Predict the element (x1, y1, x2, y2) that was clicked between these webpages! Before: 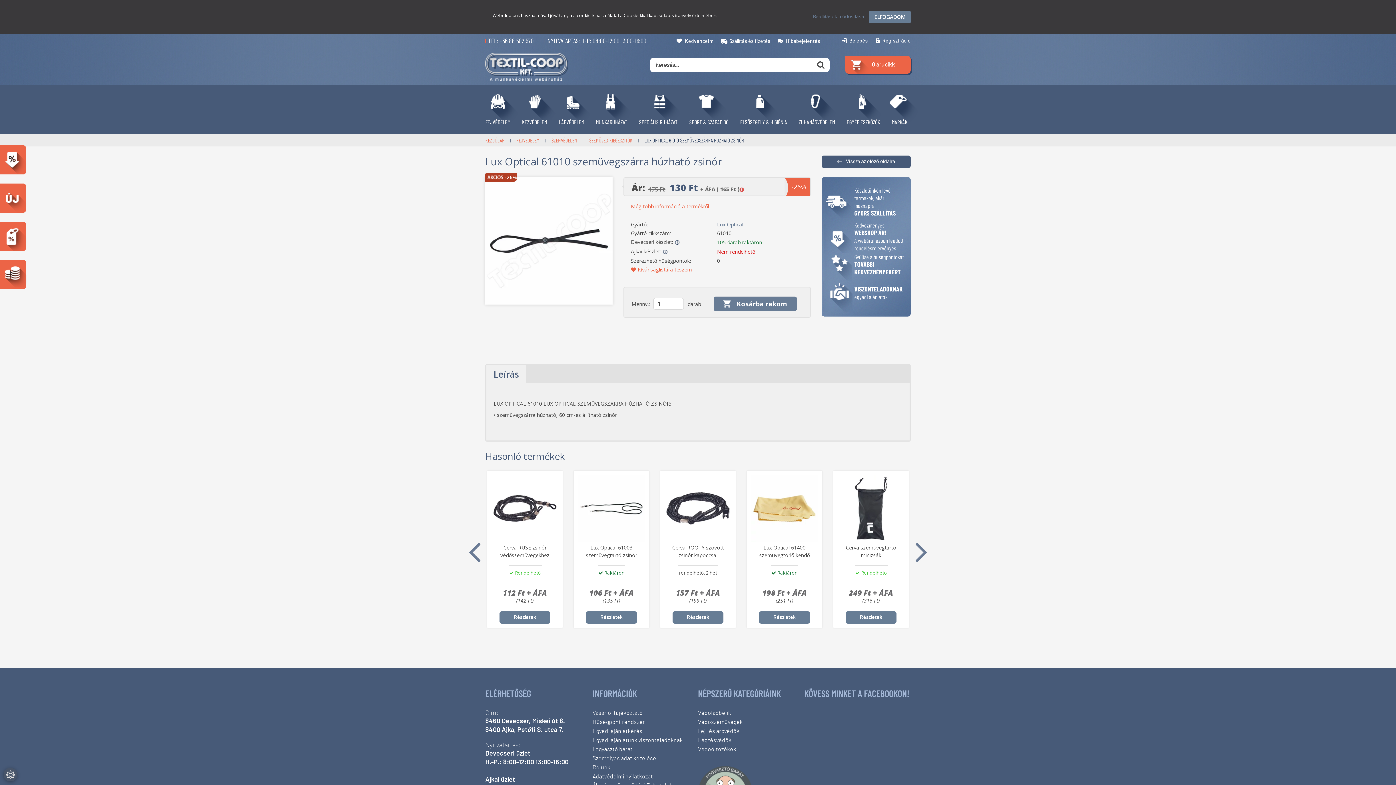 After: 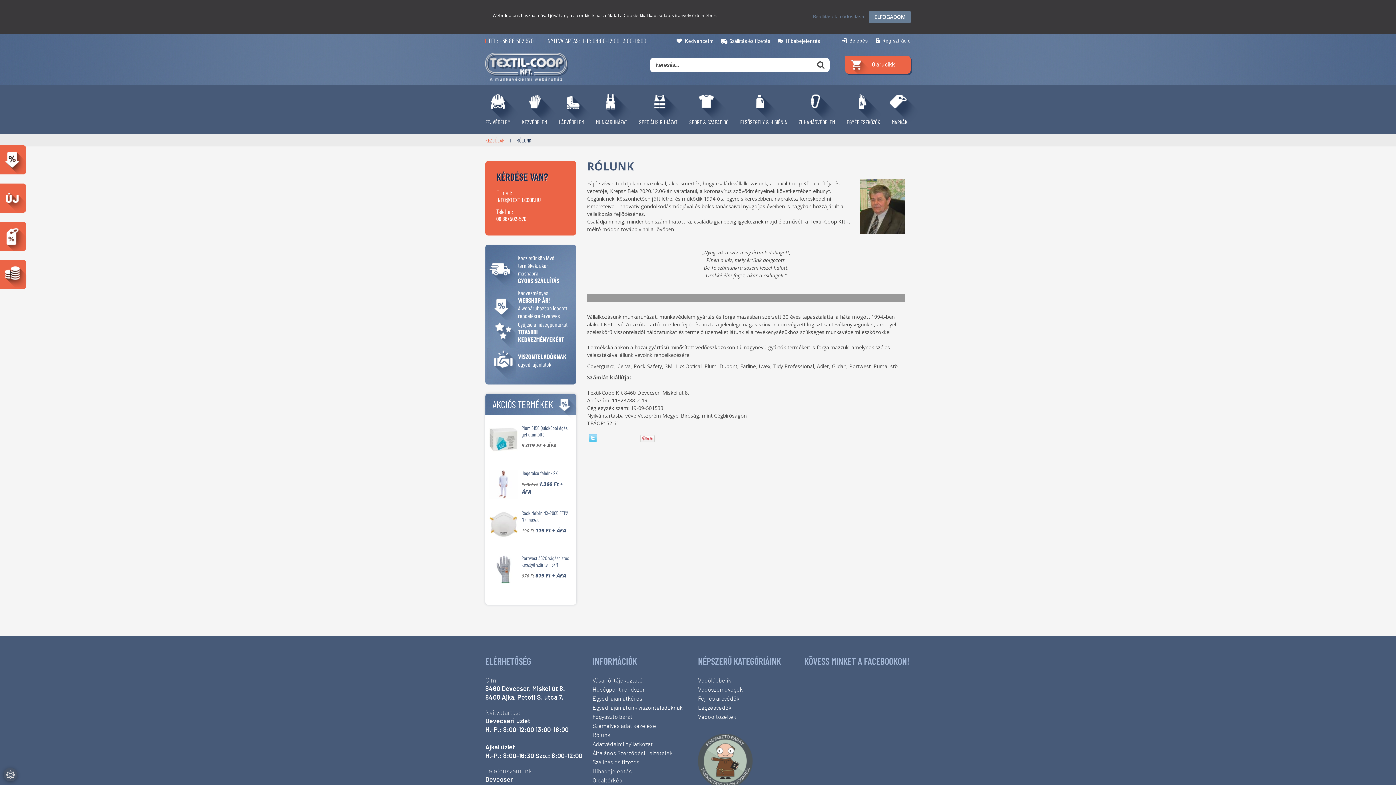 Action: bbox: (592, 764, 692, 773) label: Rólunk